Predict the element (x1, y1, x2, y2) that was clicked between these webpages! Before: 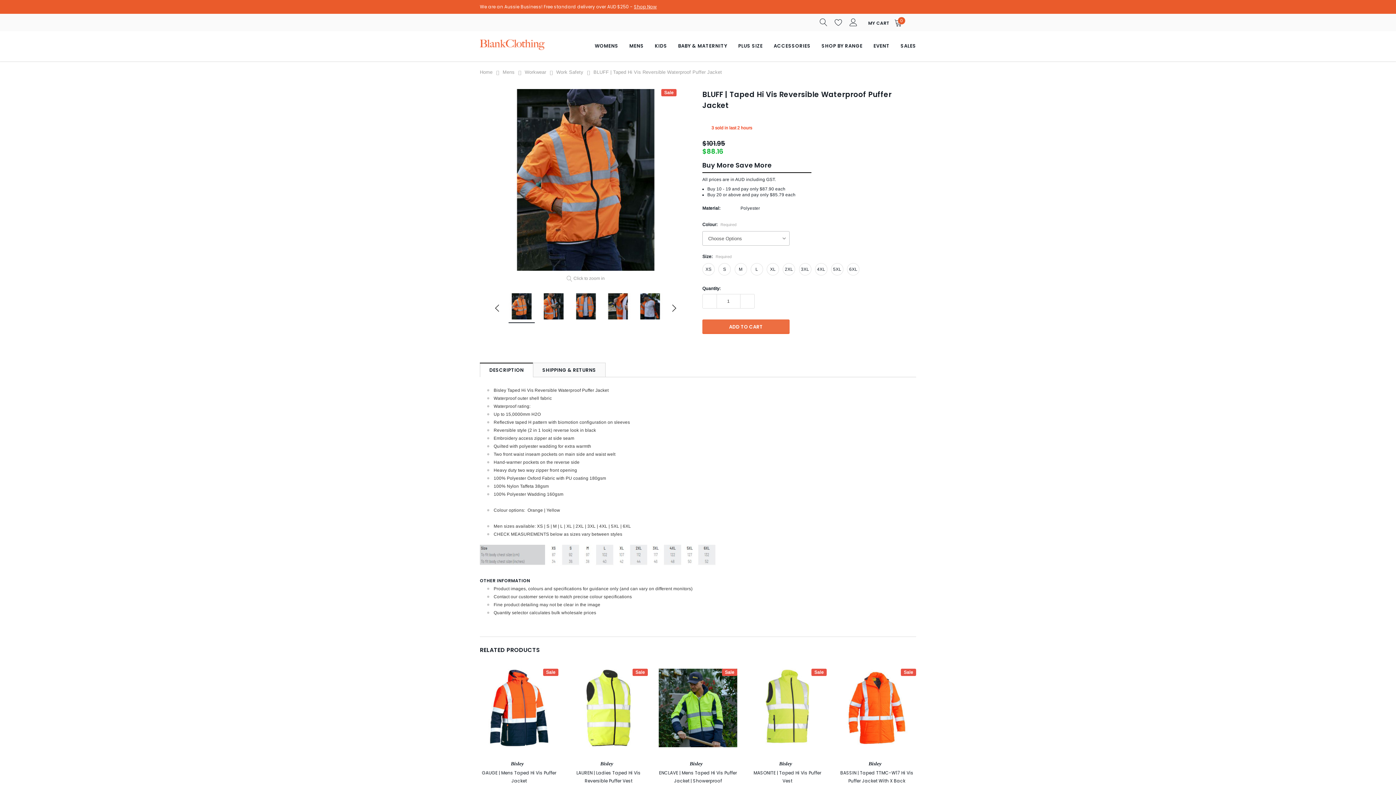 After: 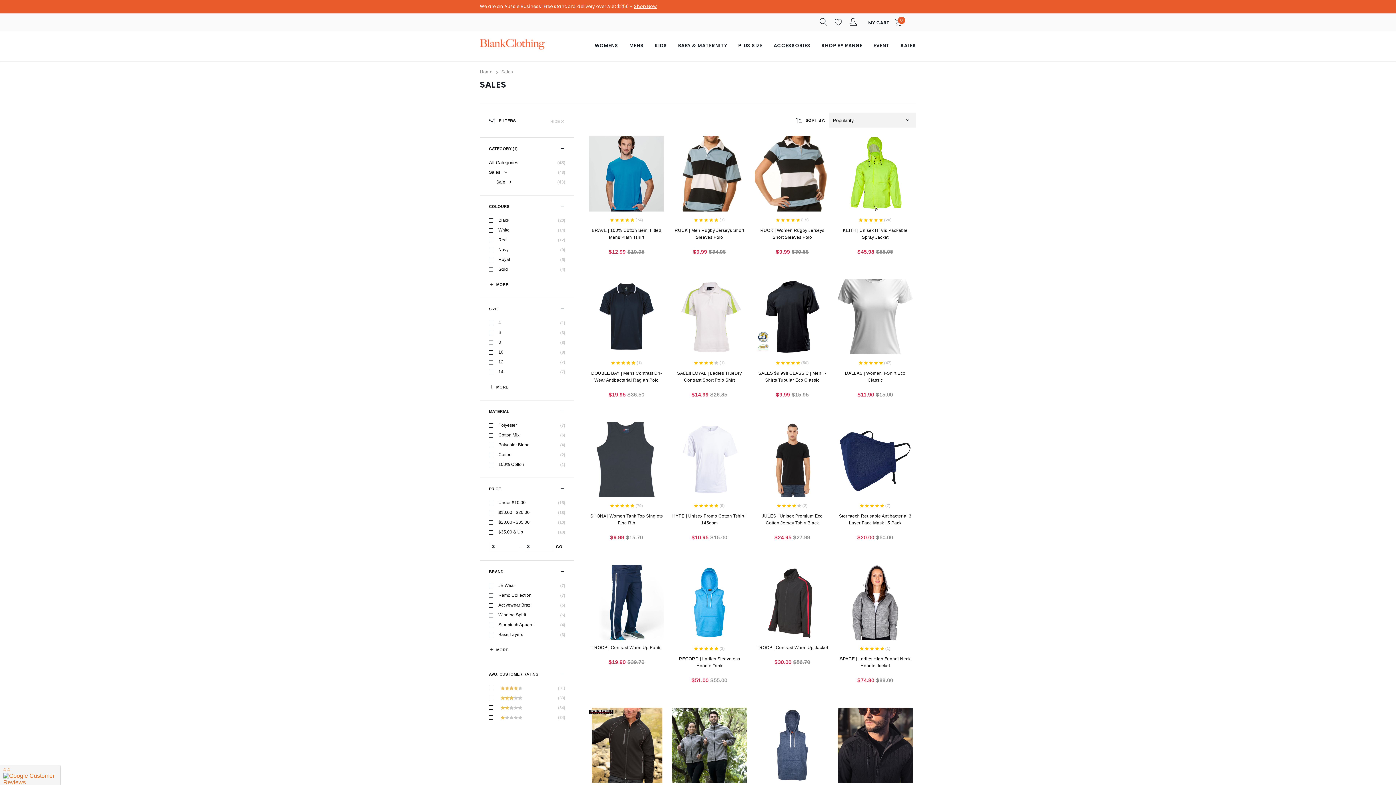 Action: bbox: (895, 38, 916, 53) label: SALES